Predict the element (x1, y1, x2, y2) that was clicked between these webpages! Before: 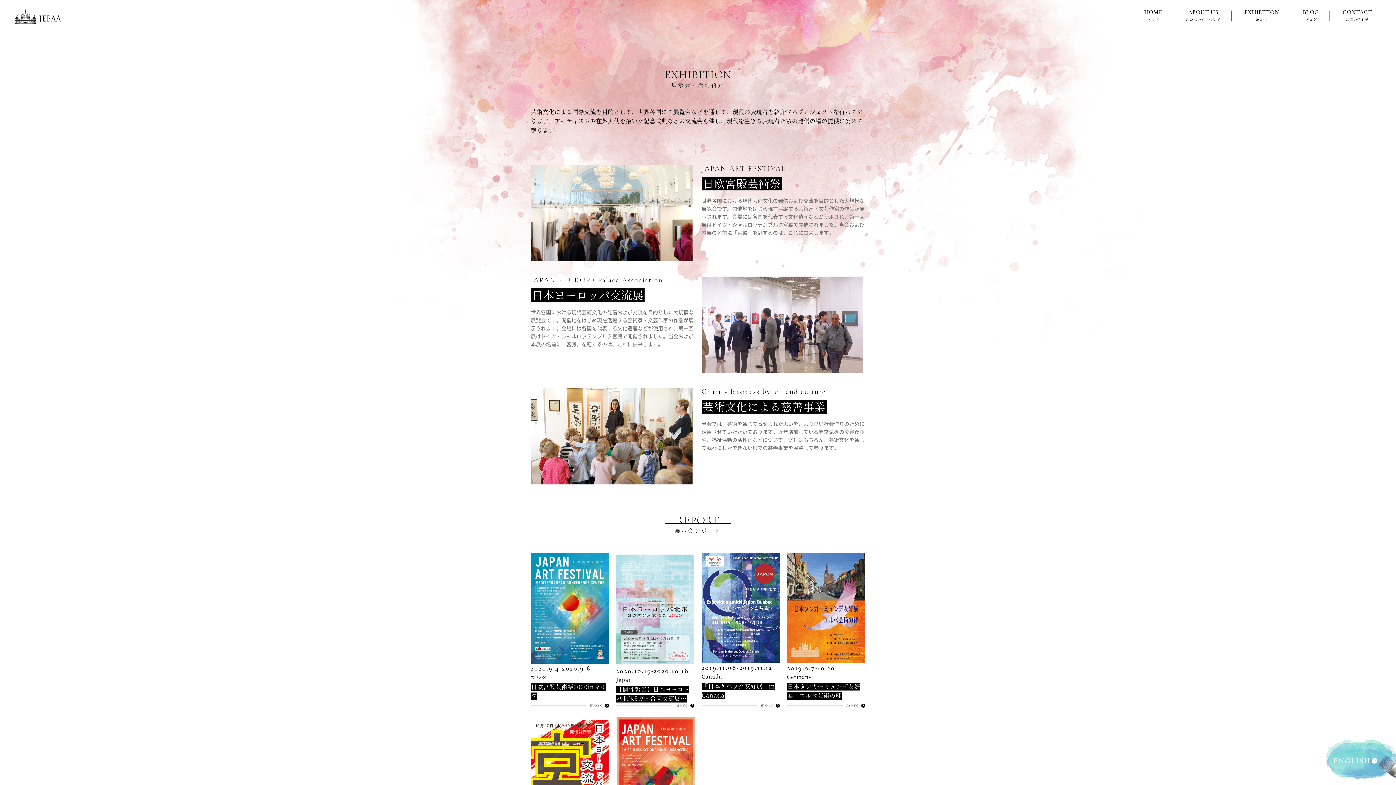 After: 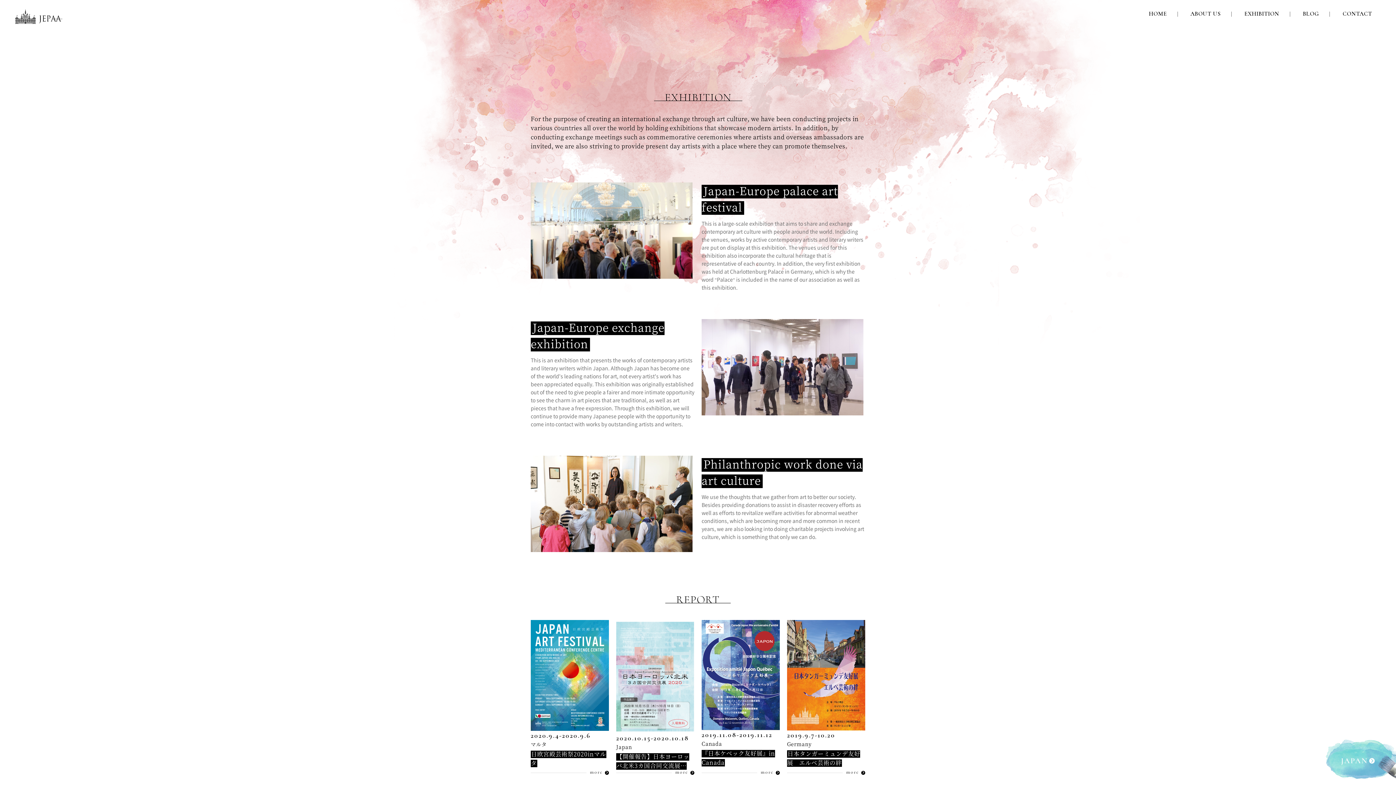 Action: label: 英語サイトへ bbox: (1320, 737, 1410, 785)